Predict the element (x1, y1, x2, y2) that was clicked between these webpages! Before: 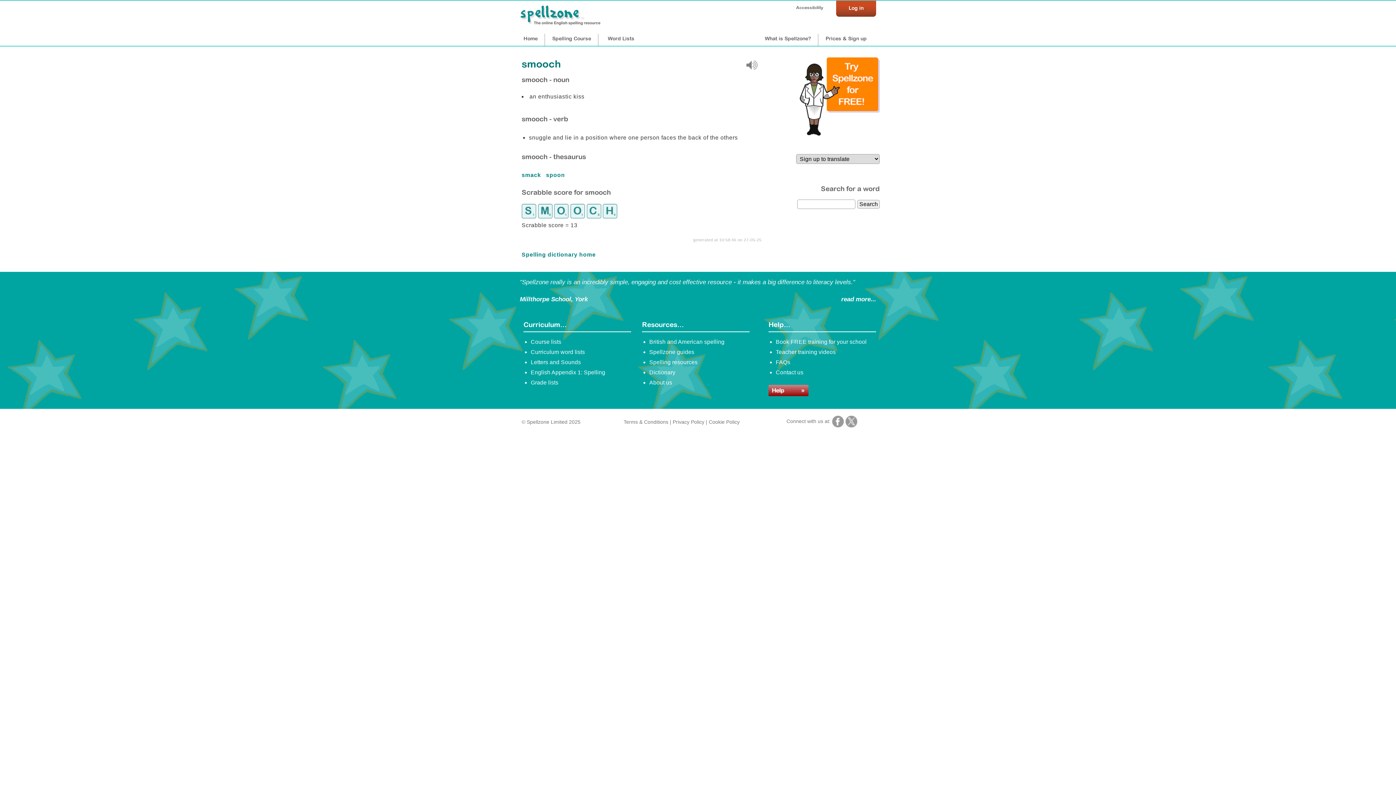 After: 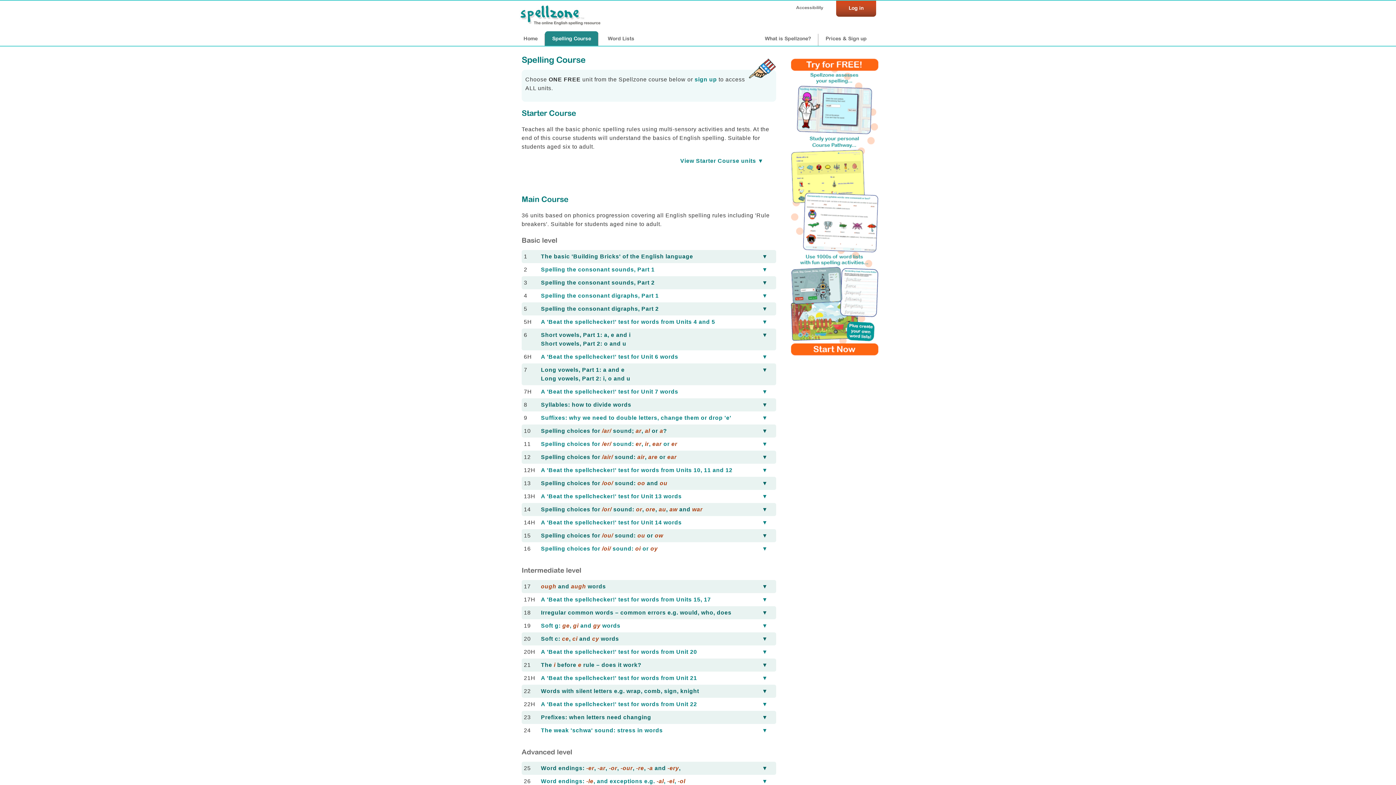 Action: bbox: (545, 31, 598, 48) label: Spelling Course